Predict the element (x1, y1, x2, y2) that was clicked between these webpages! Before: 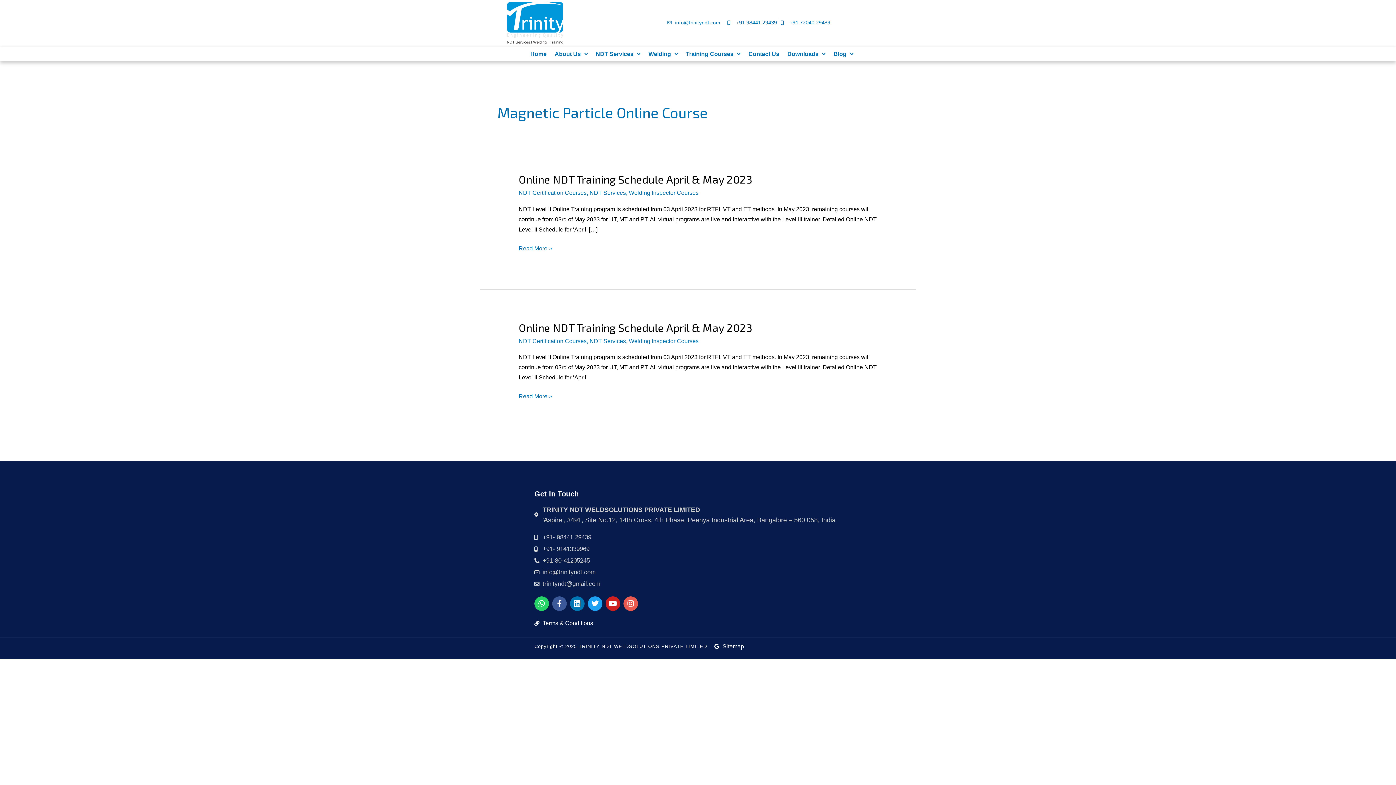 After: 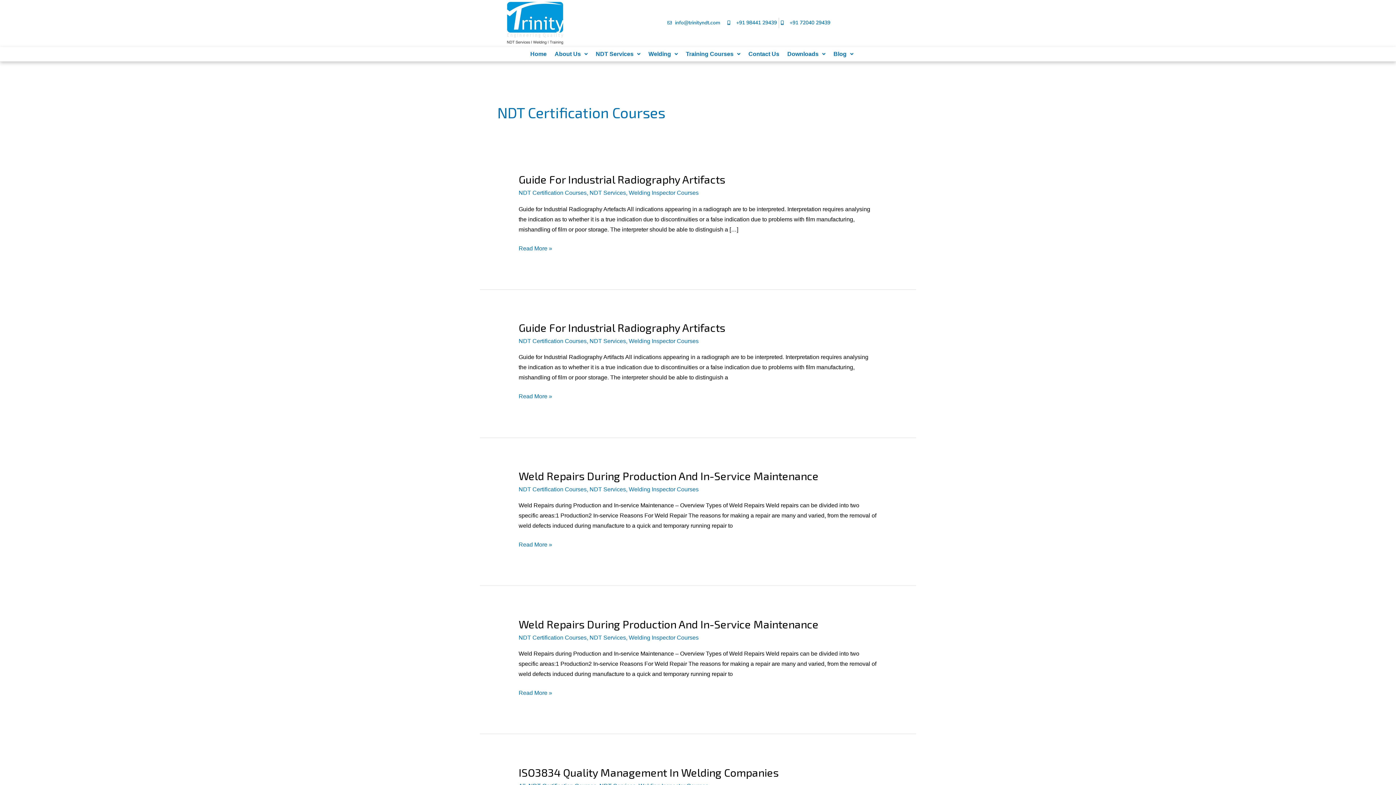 Action: label: NDT Certification Courses bbox: (518, 189, 586, 196)